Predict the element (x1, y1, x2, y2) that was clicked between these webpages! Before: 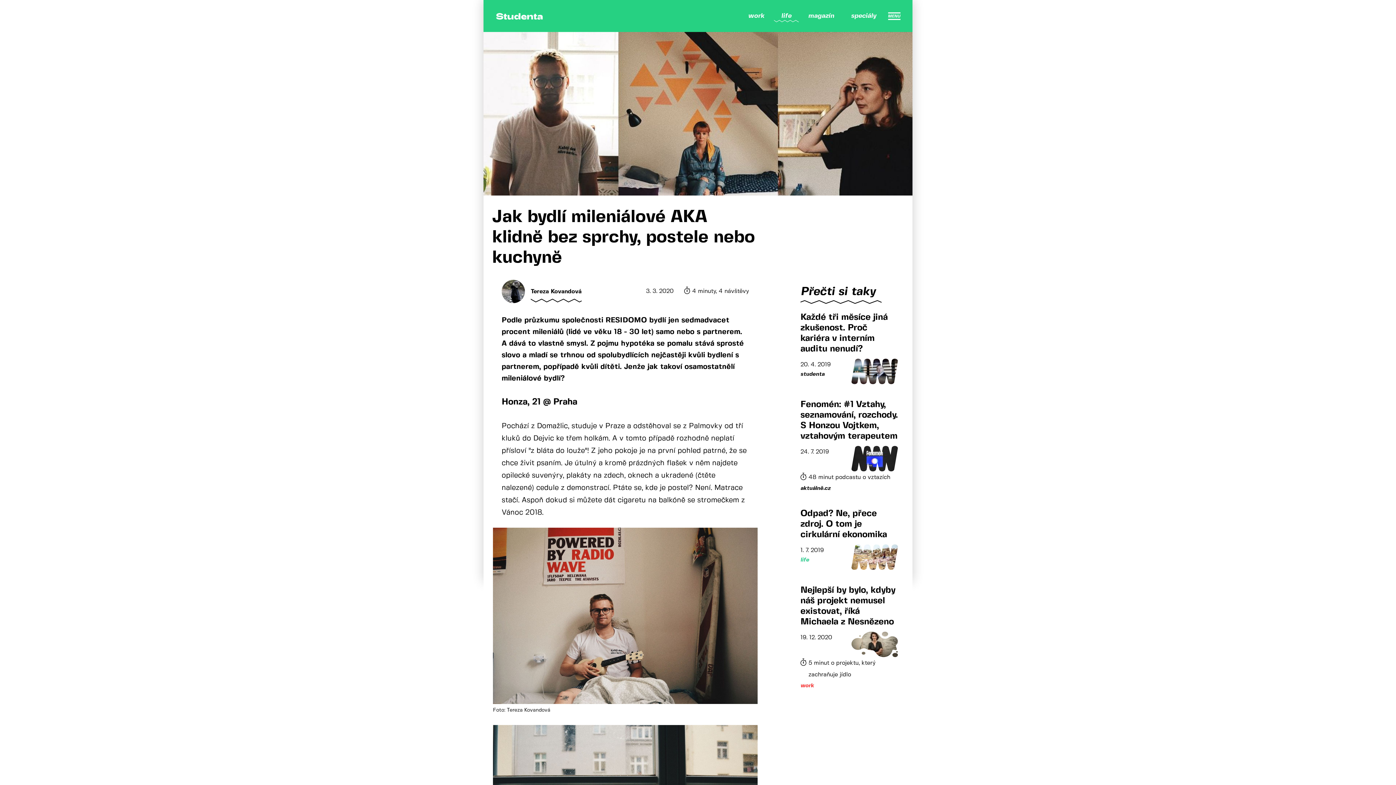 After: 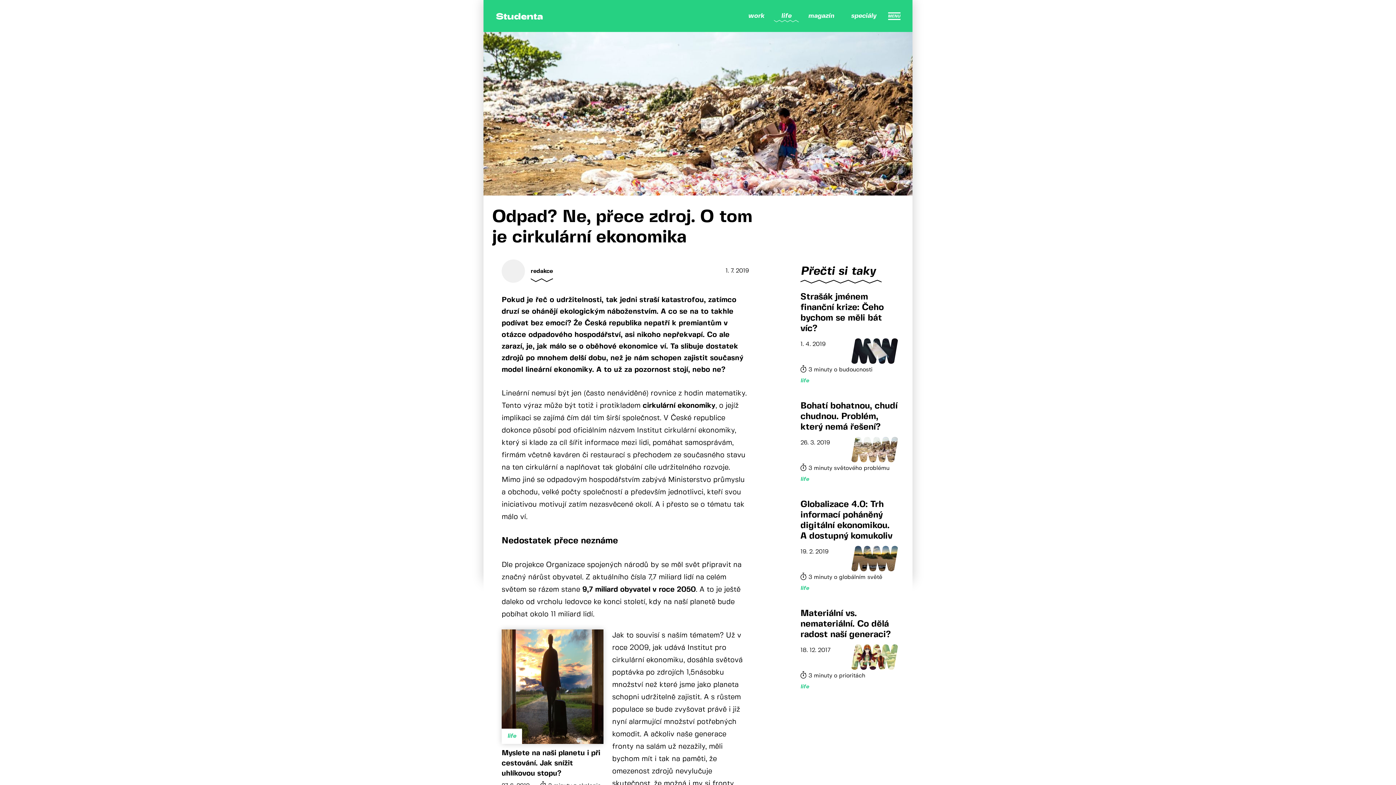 Action: label: Odpad? Ne, přece zdroj. O tom je cirkulární ekonomika
 
1. 7. 2019
life bbox: (800, 509, 898, 570)